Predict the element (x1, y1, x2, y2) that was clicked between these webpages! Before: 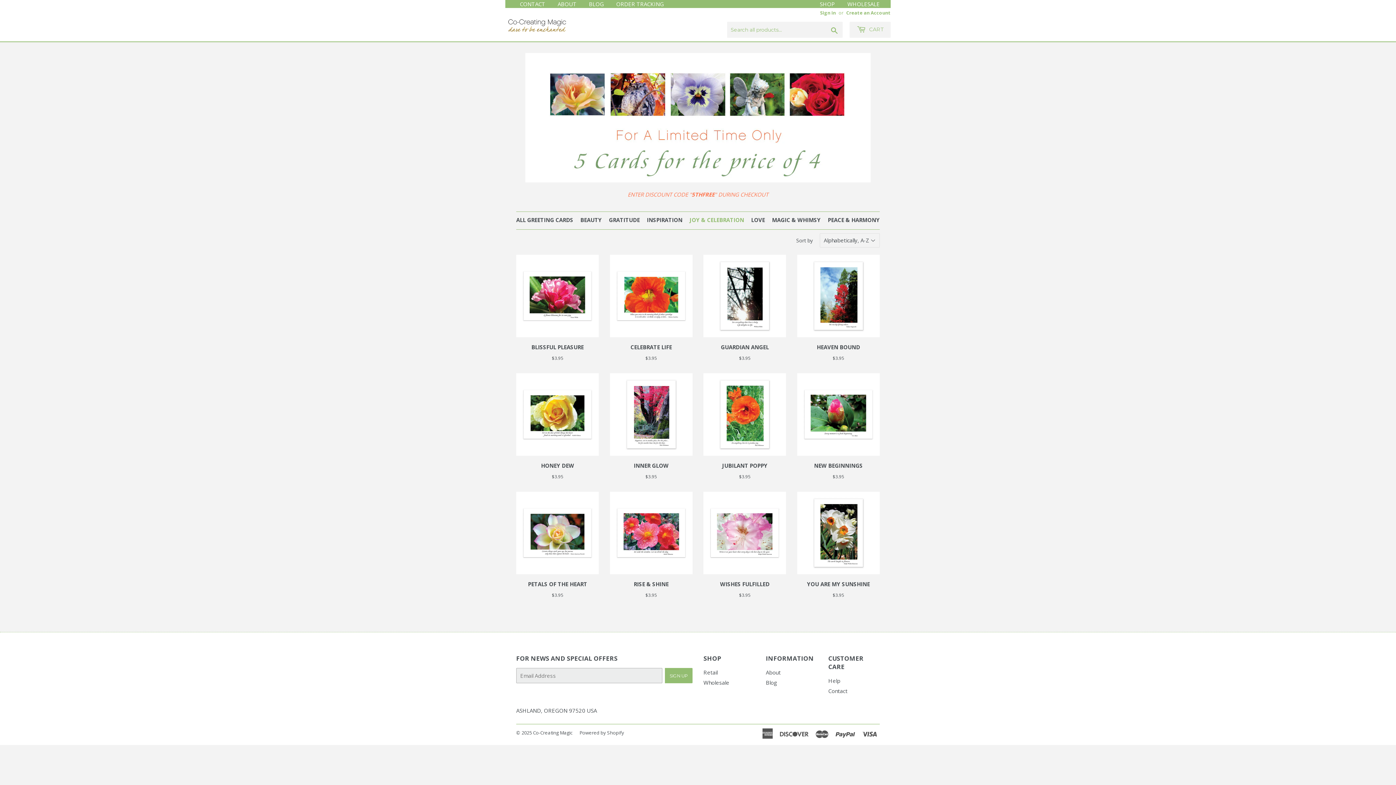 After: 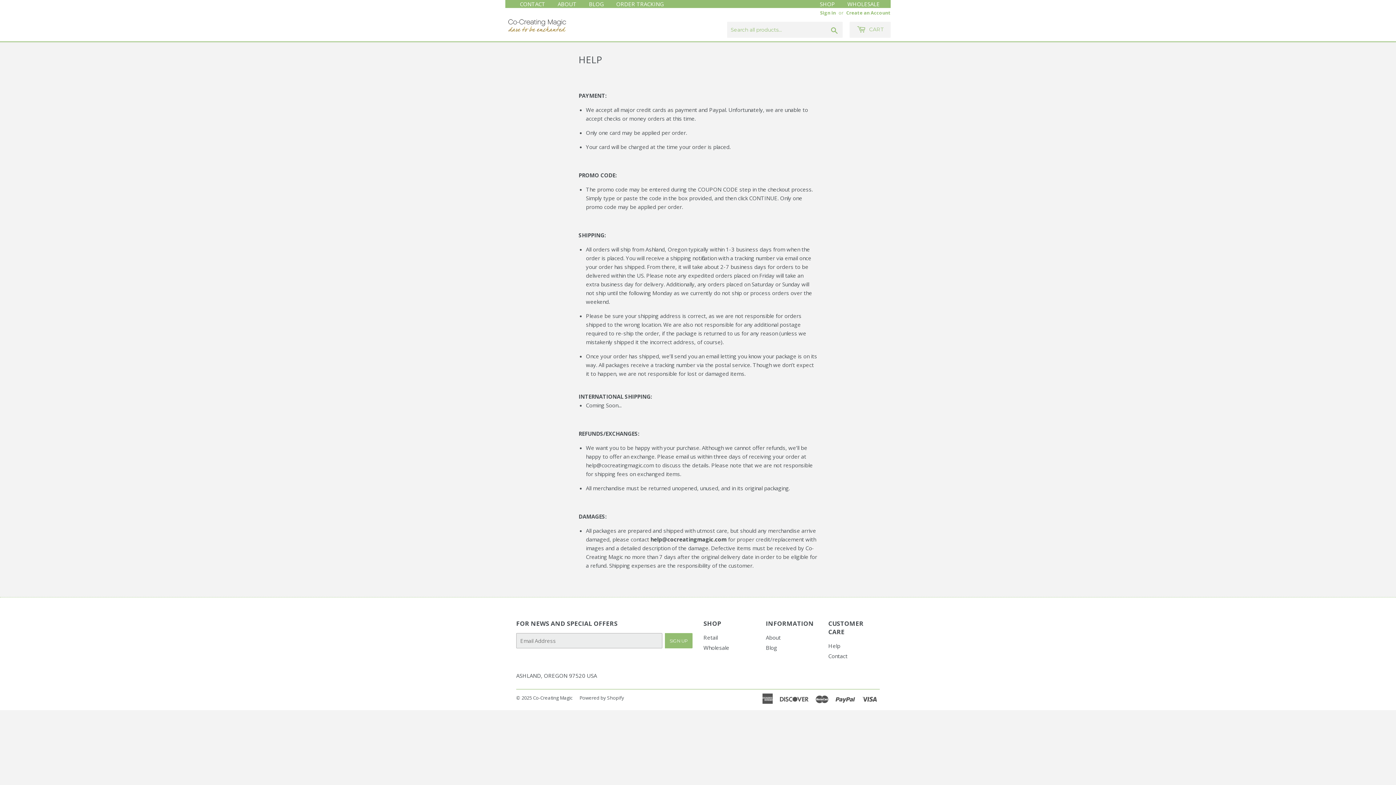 Action: label: Help bbox: (828, 677, 840, 684)